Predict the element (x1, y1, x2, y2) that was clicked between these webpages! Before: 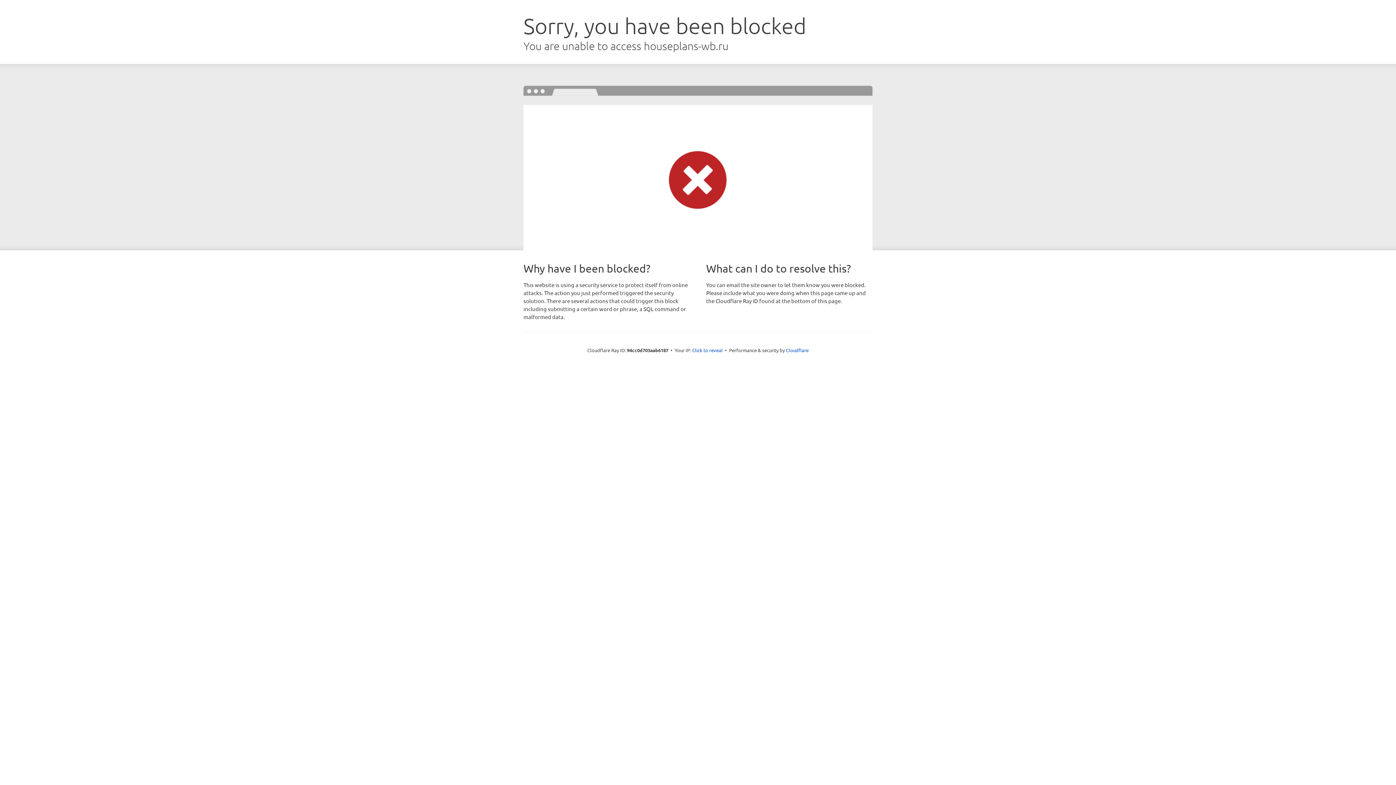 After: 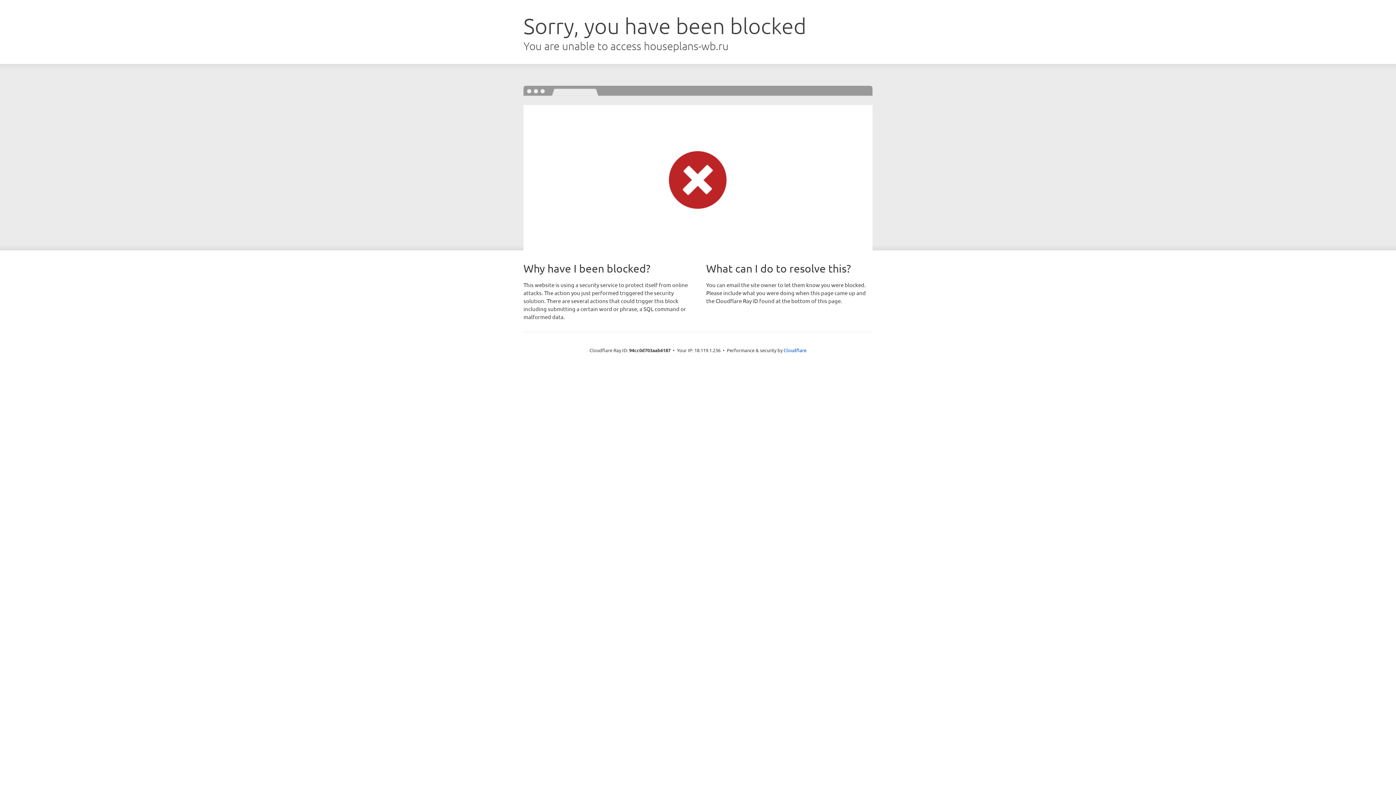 Action: label: Click to reveal bbox: (692, 346, 722, 353)